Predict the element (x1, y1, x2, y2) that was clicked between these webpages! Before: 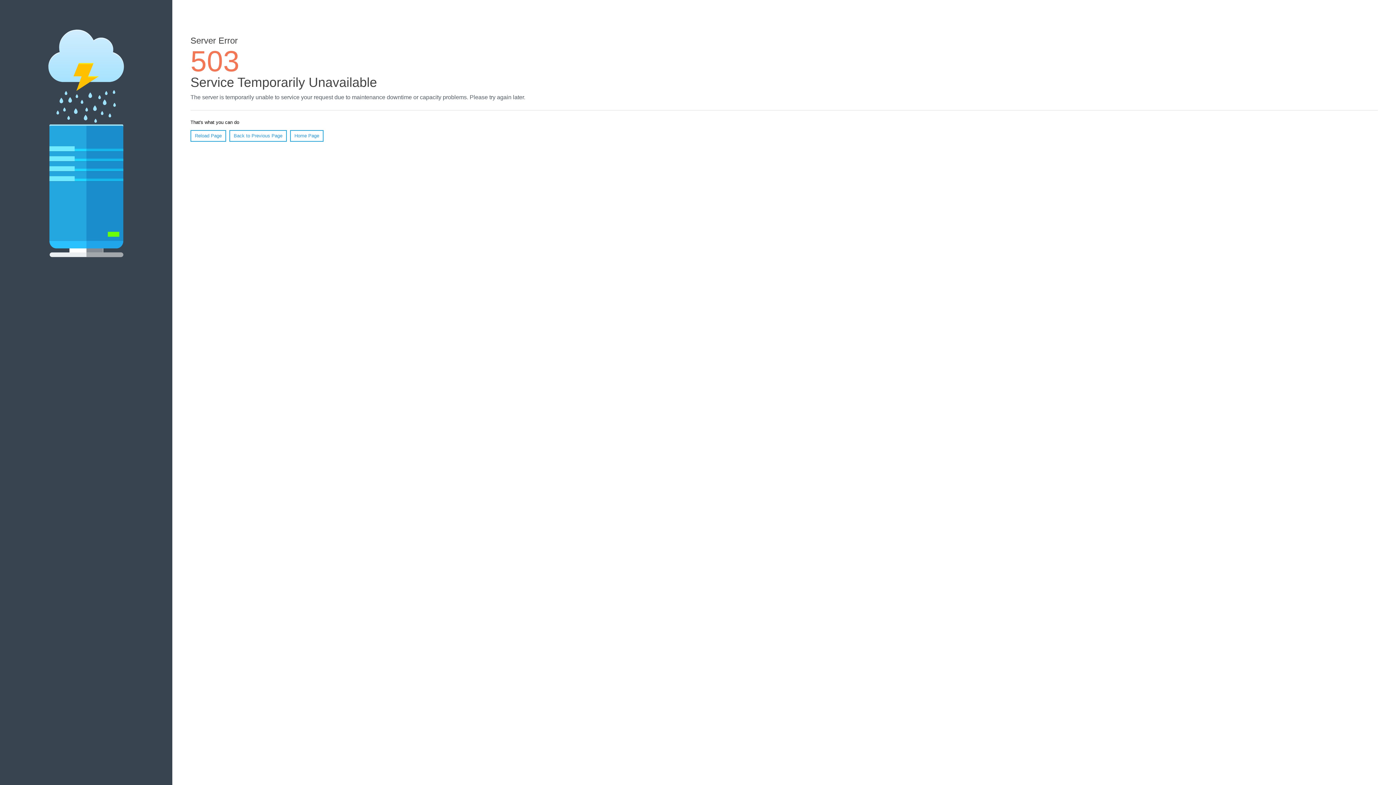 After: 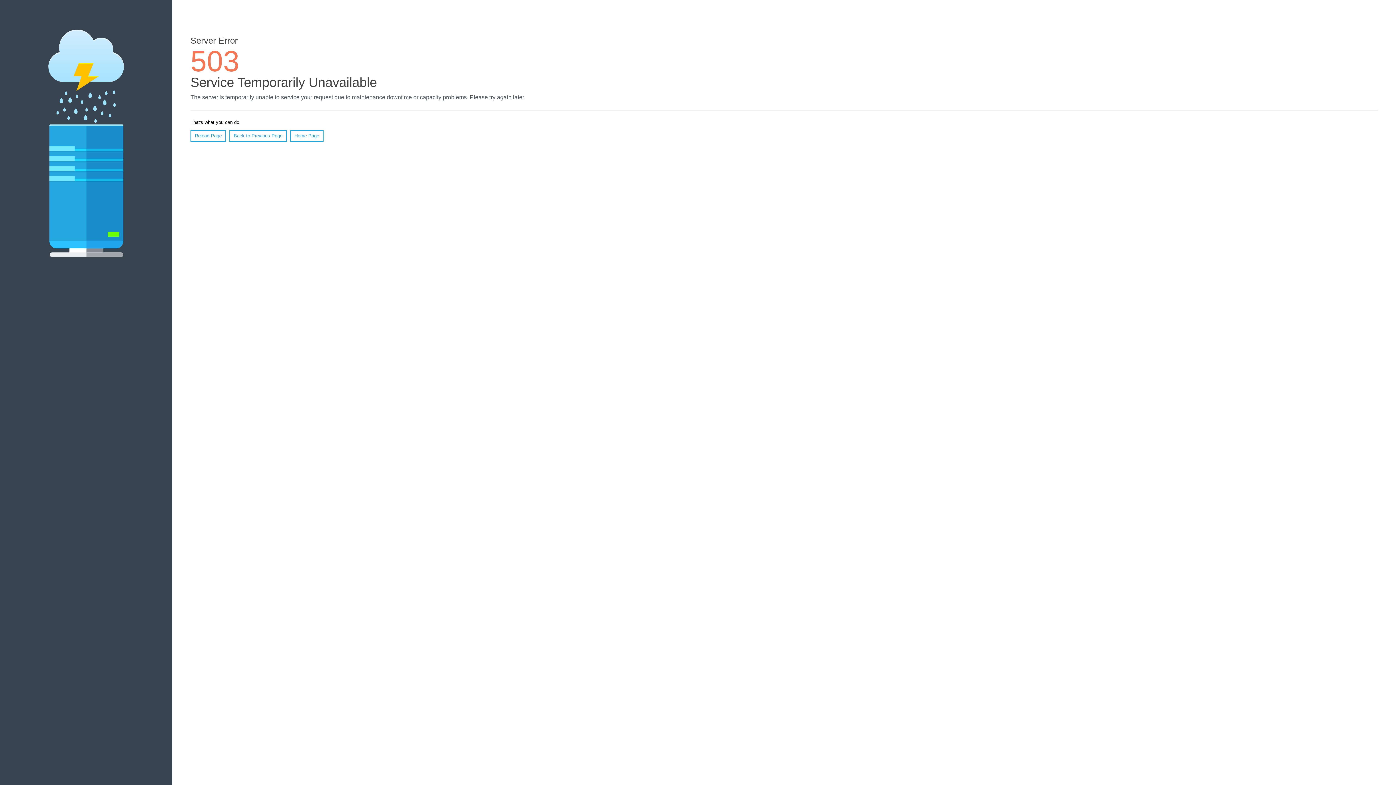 Action: label: Reload Page bbox: (190, 130, 226, 141)